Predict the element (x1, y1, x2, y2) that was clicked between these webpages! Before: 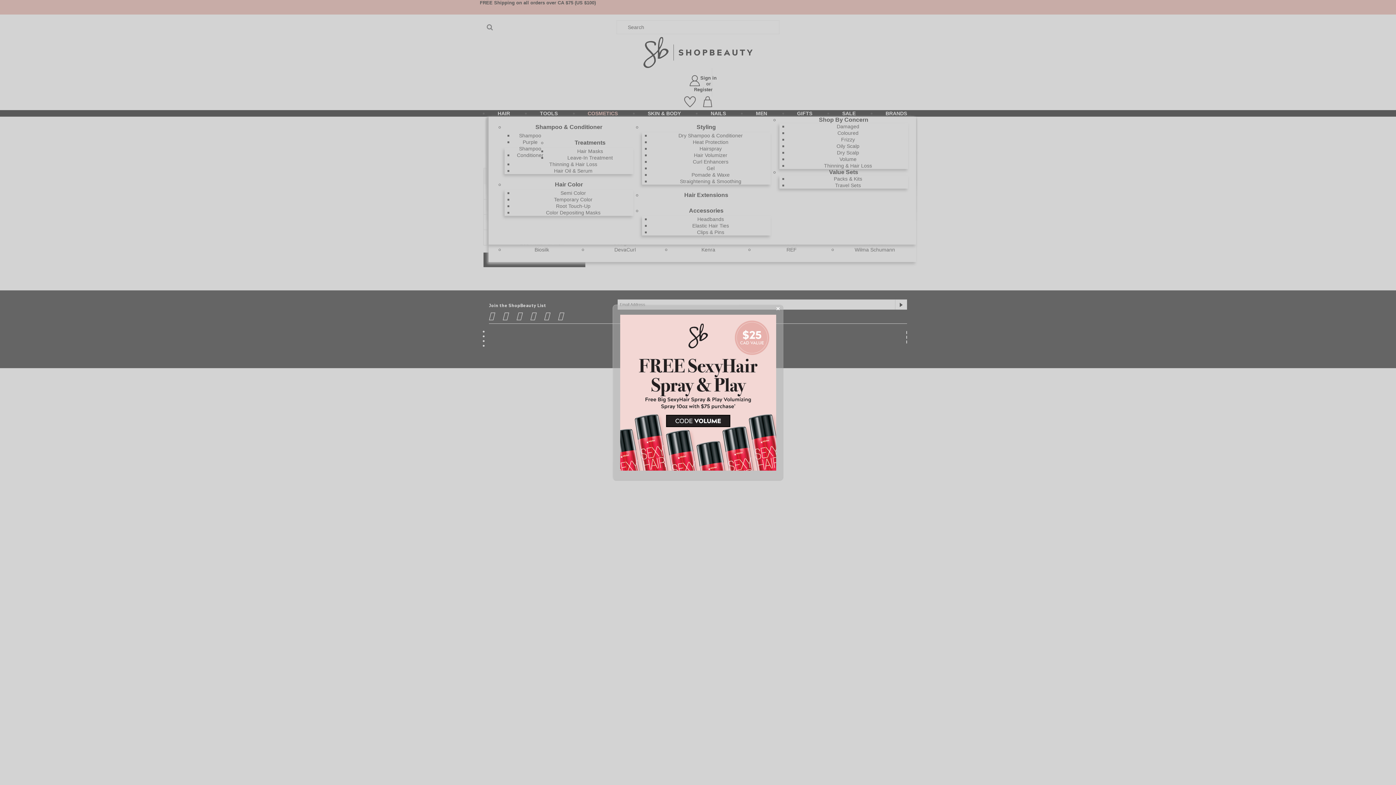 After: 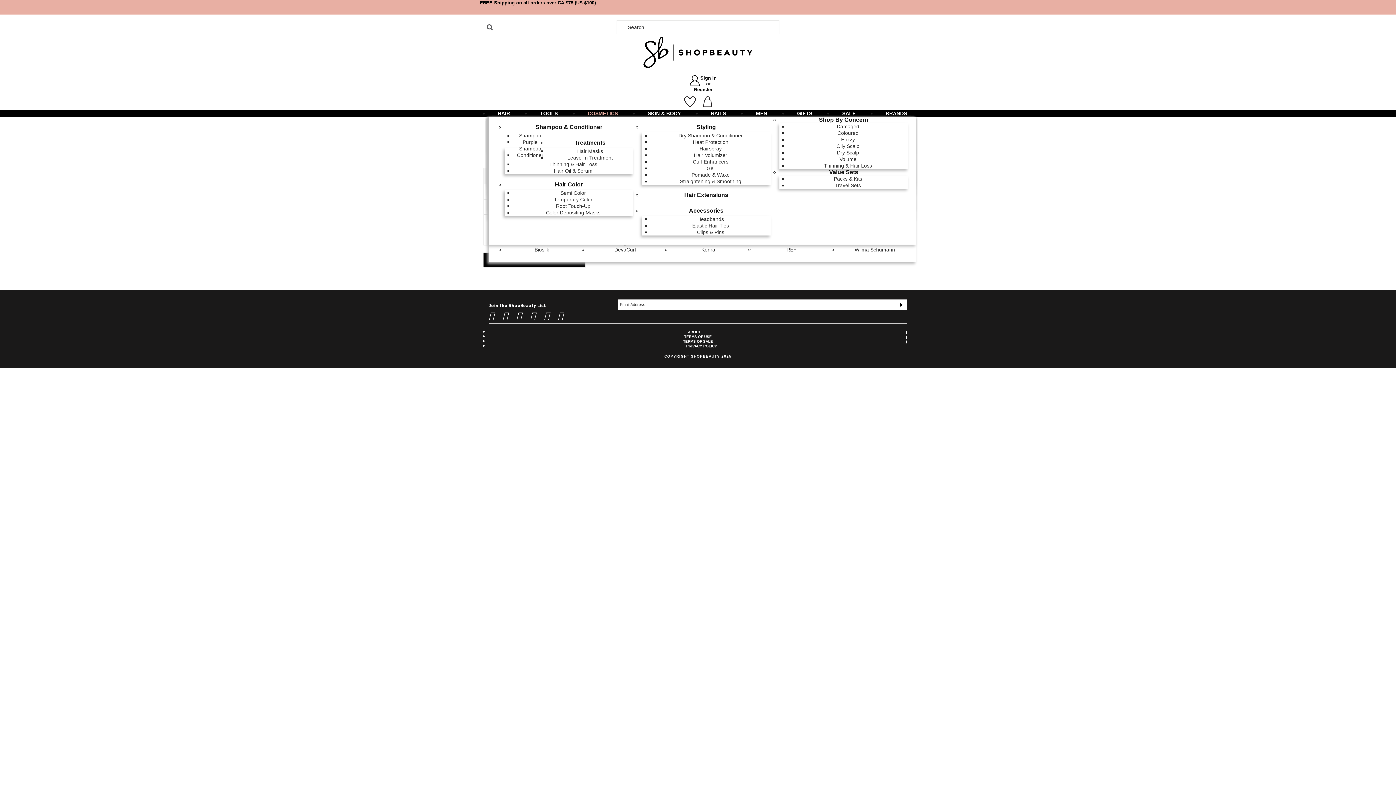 Action: label: Close bbox: (773, 305, 782, 313)